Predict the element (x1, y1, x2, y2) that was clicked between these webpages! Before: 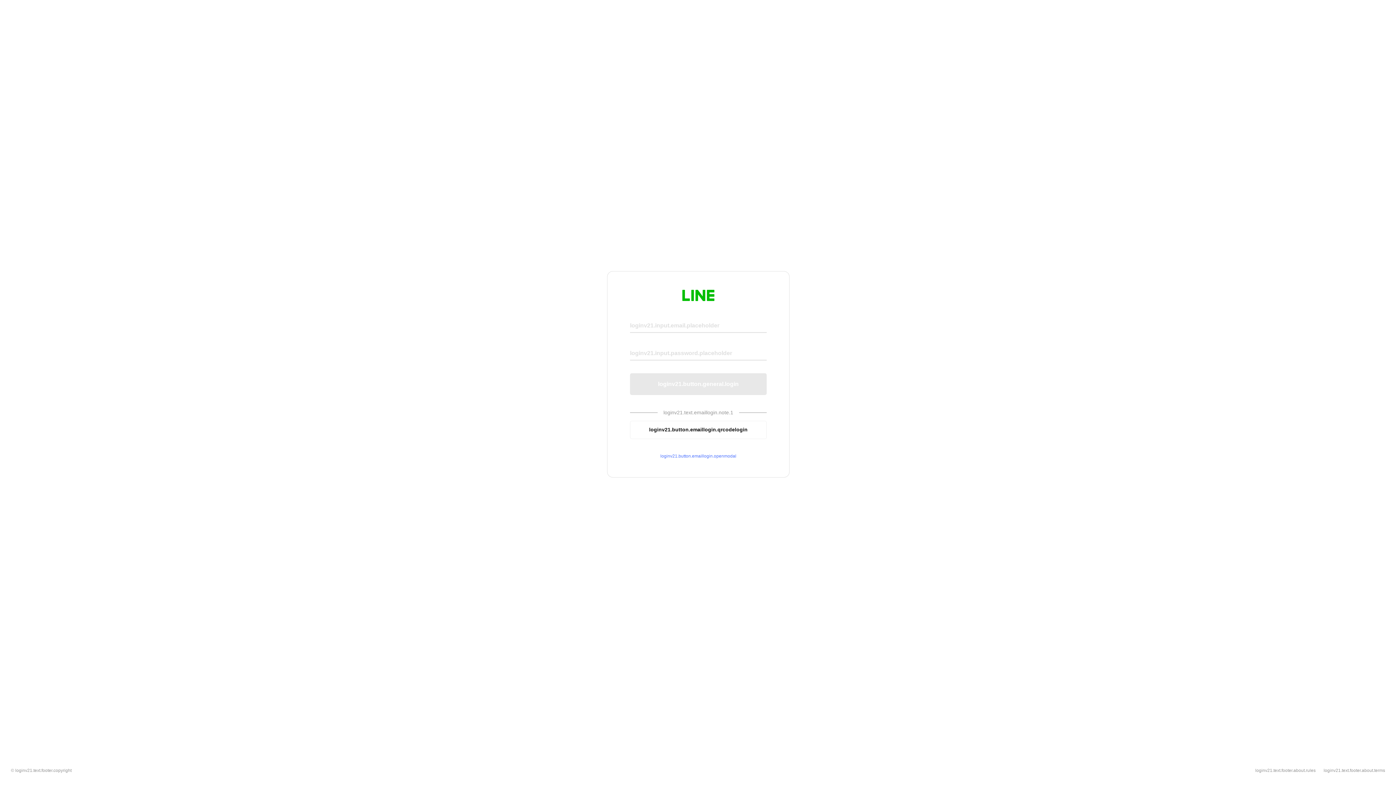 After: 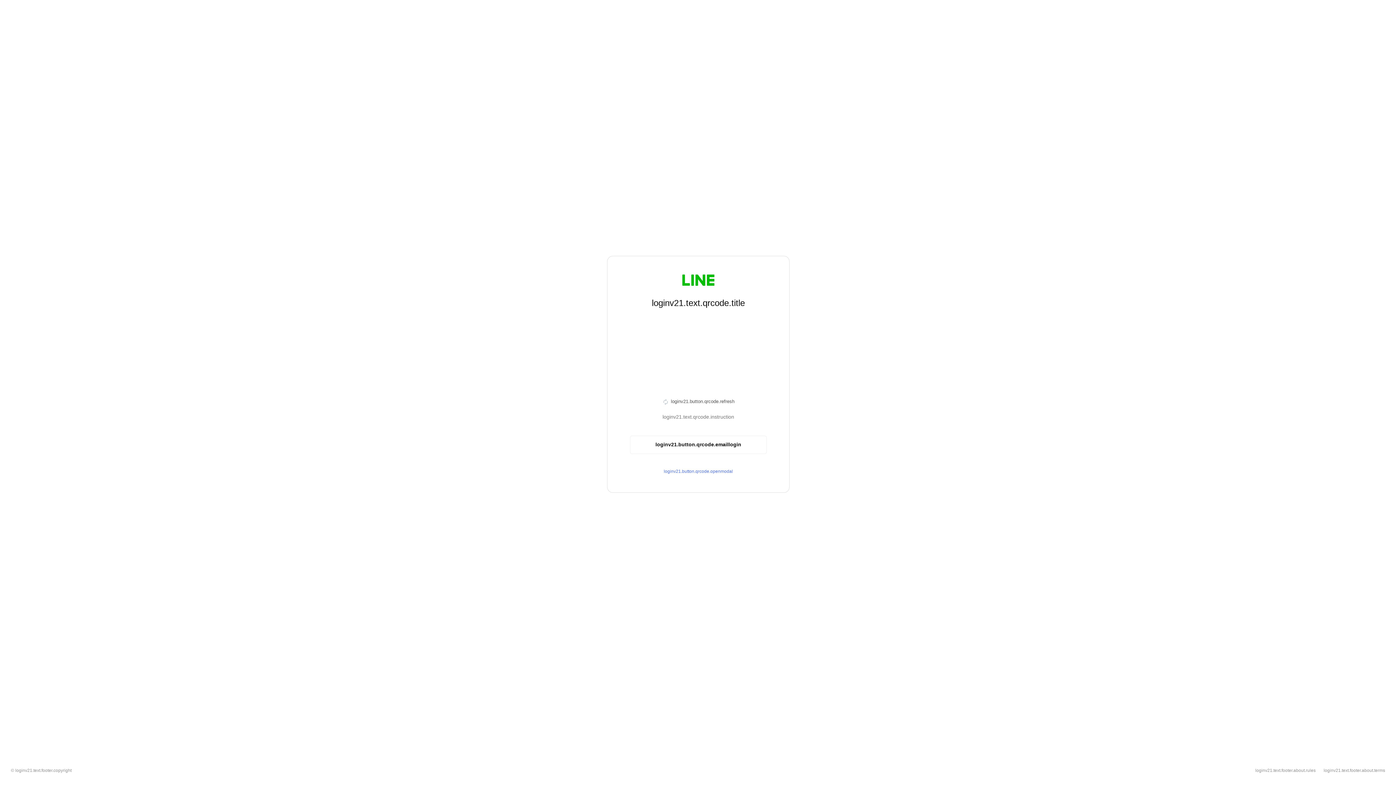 Action: bbox: (630, 420, 766, 439) label: loginv21.button.emaillogin.qrcodelogin